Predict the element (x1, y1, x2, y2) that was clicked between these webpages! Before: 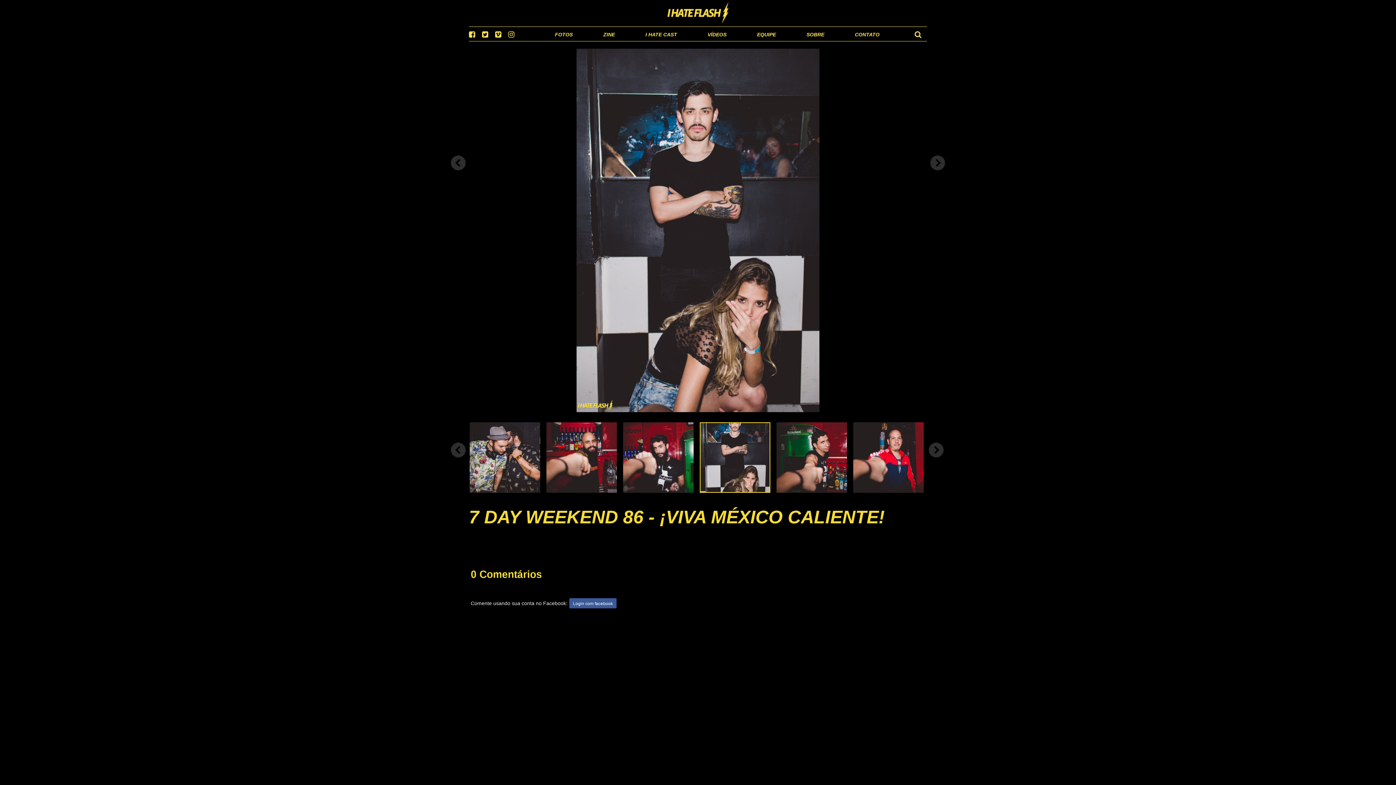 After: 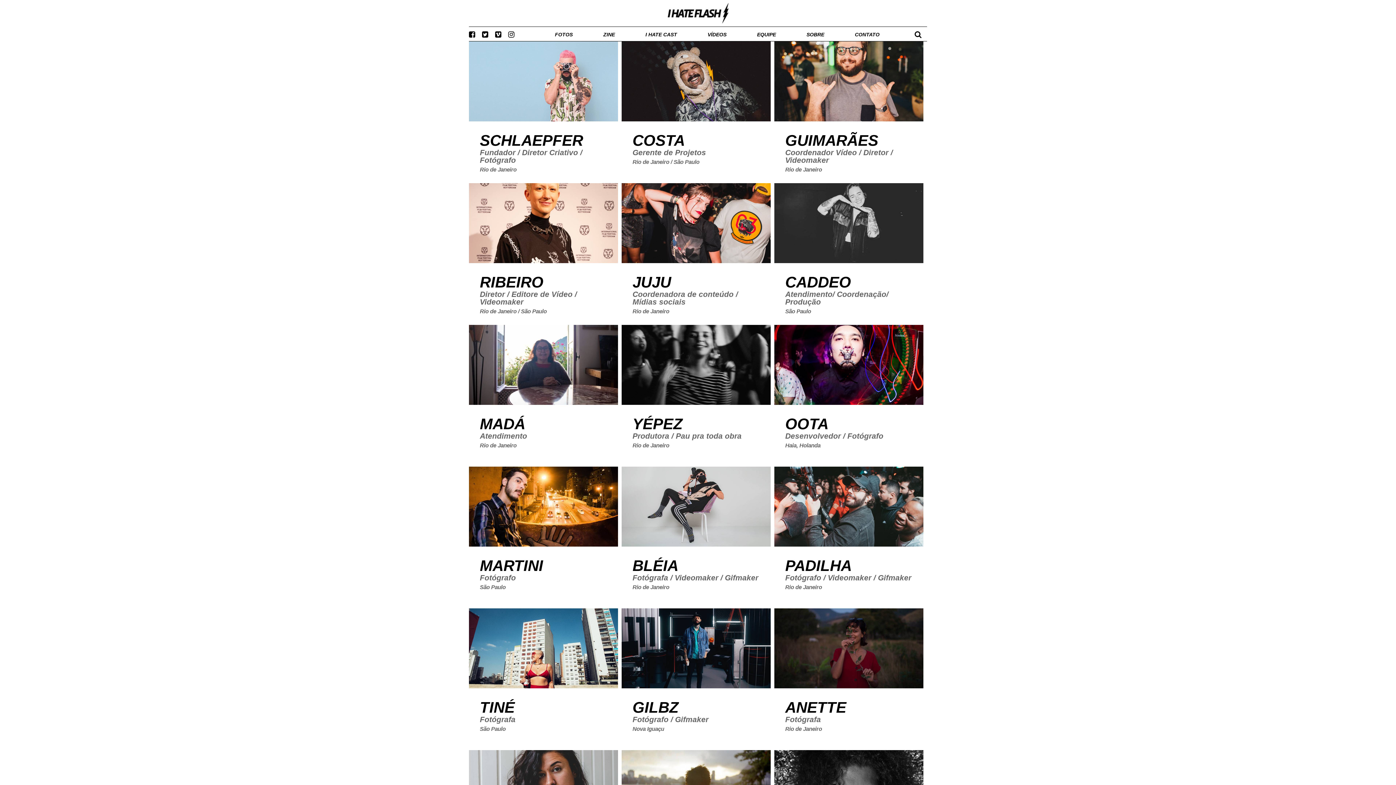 Action: bbox: (757, 31, 776, 37) label: EQUIPE